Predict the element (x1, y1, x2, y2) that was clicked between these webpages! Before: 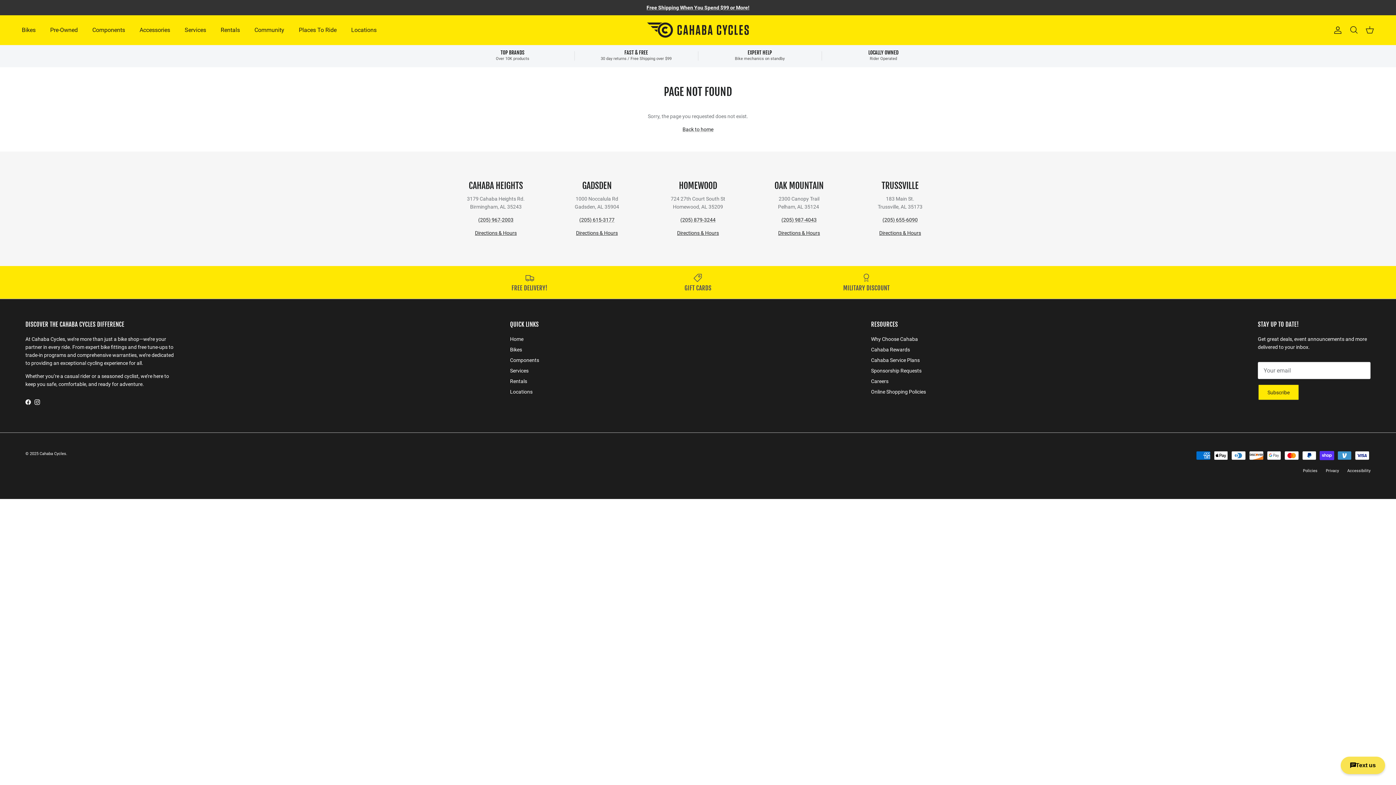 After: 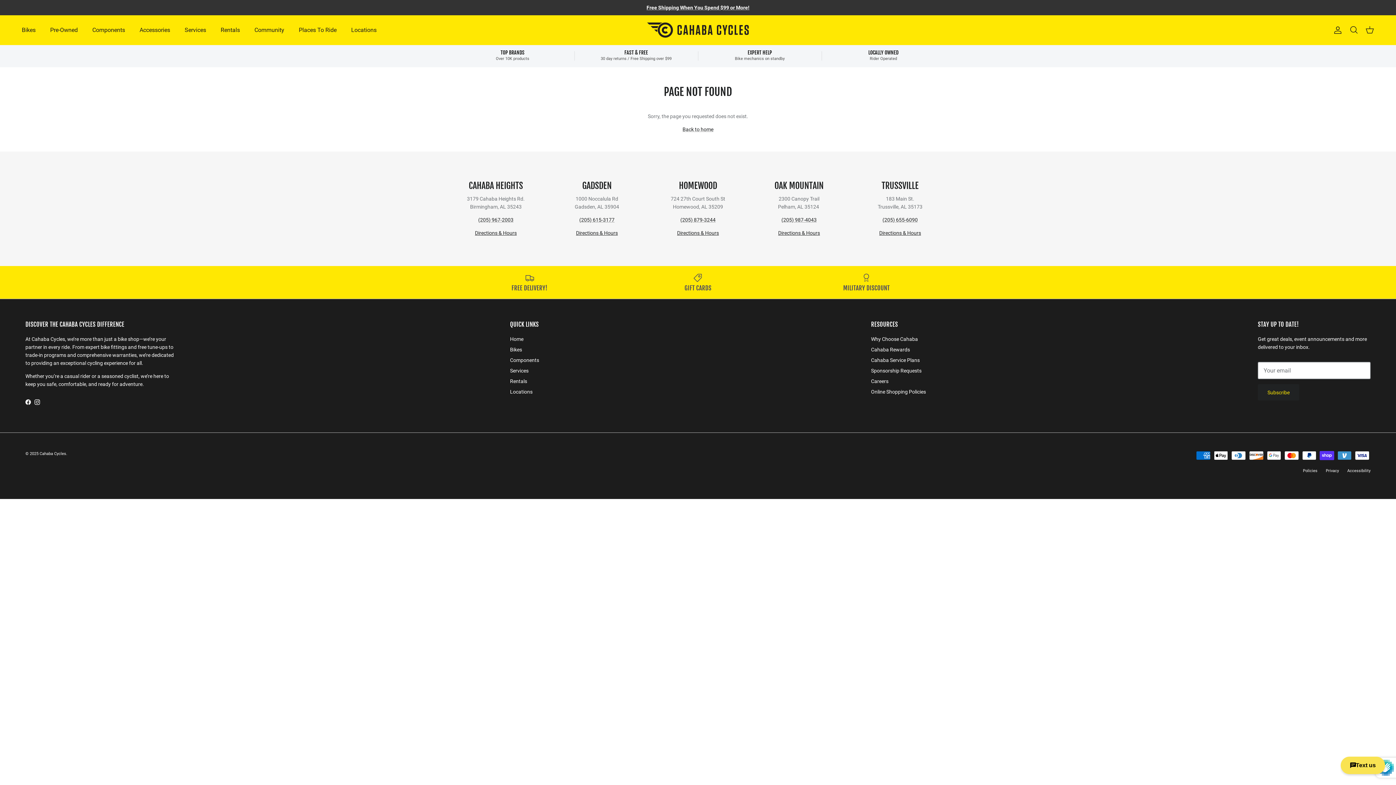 Action: label: Subscribe bbox: (1258, 384, 1299, 400)